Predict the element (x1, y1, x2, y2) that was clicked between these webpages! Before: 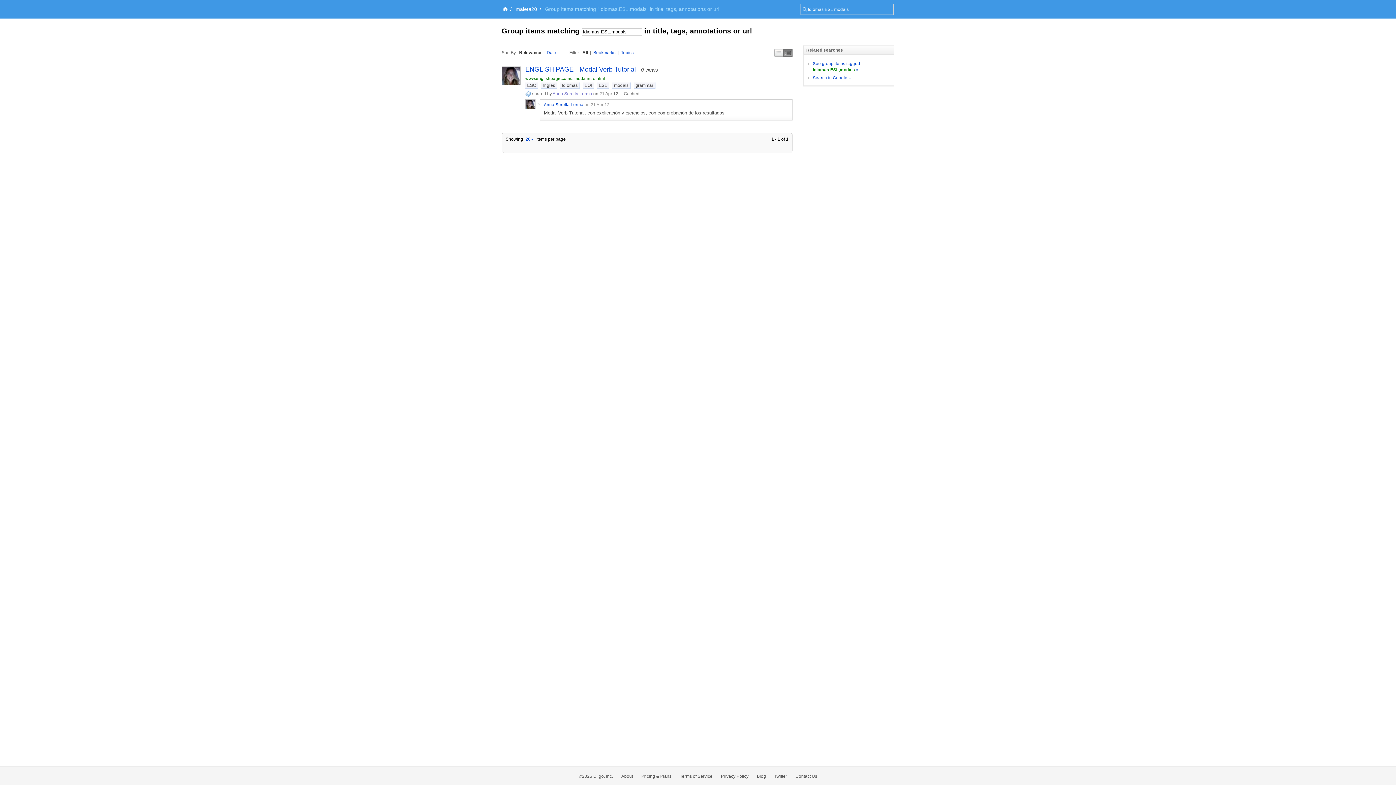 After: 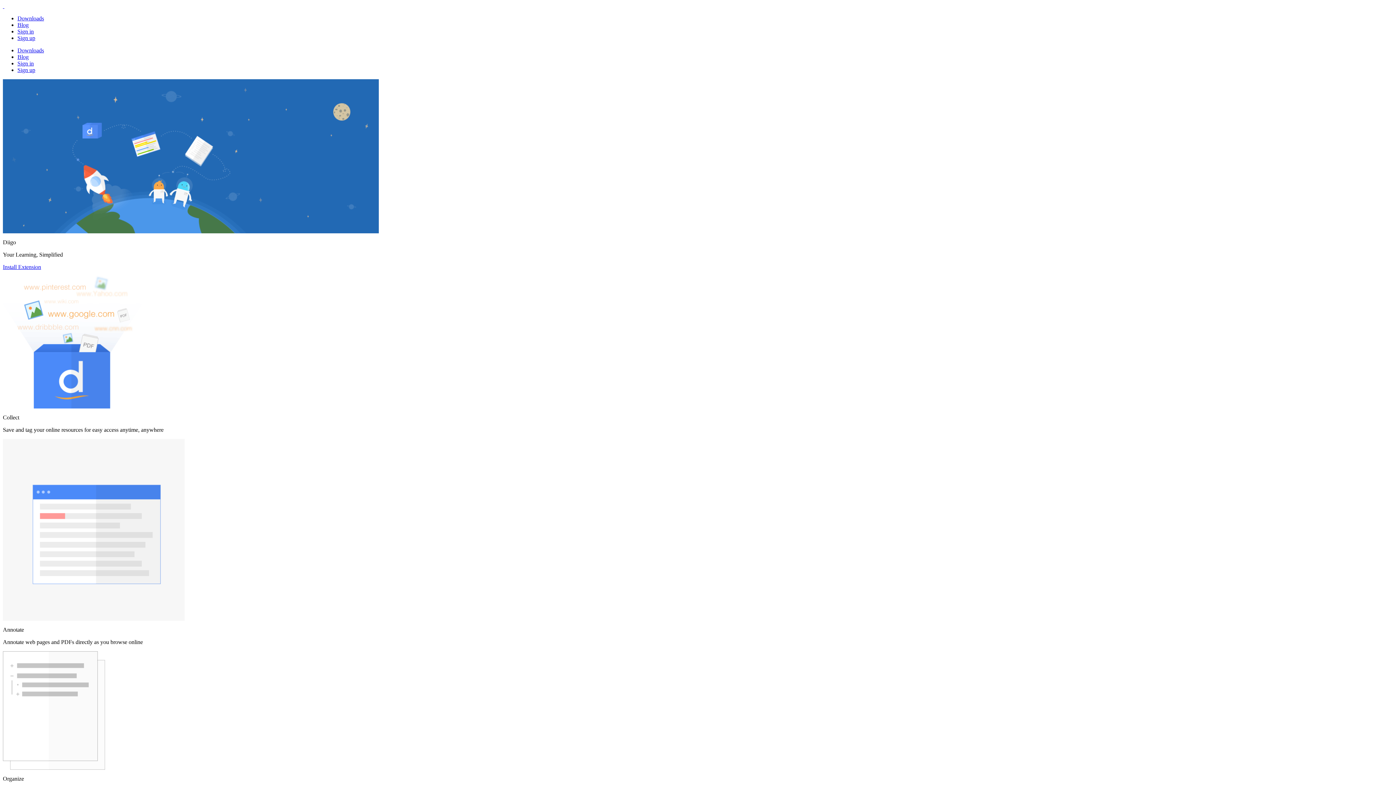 Action: bbox: (502, 6, 507, 12)